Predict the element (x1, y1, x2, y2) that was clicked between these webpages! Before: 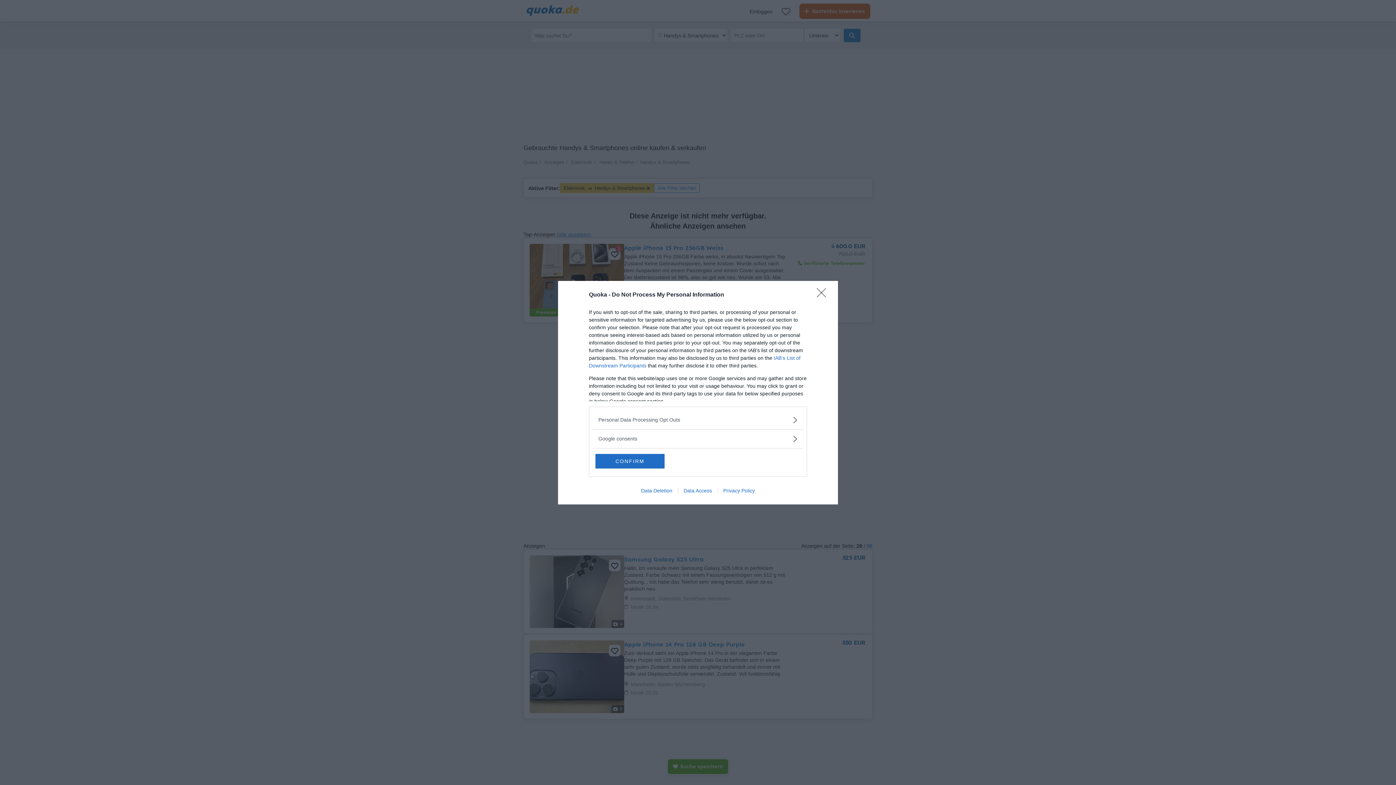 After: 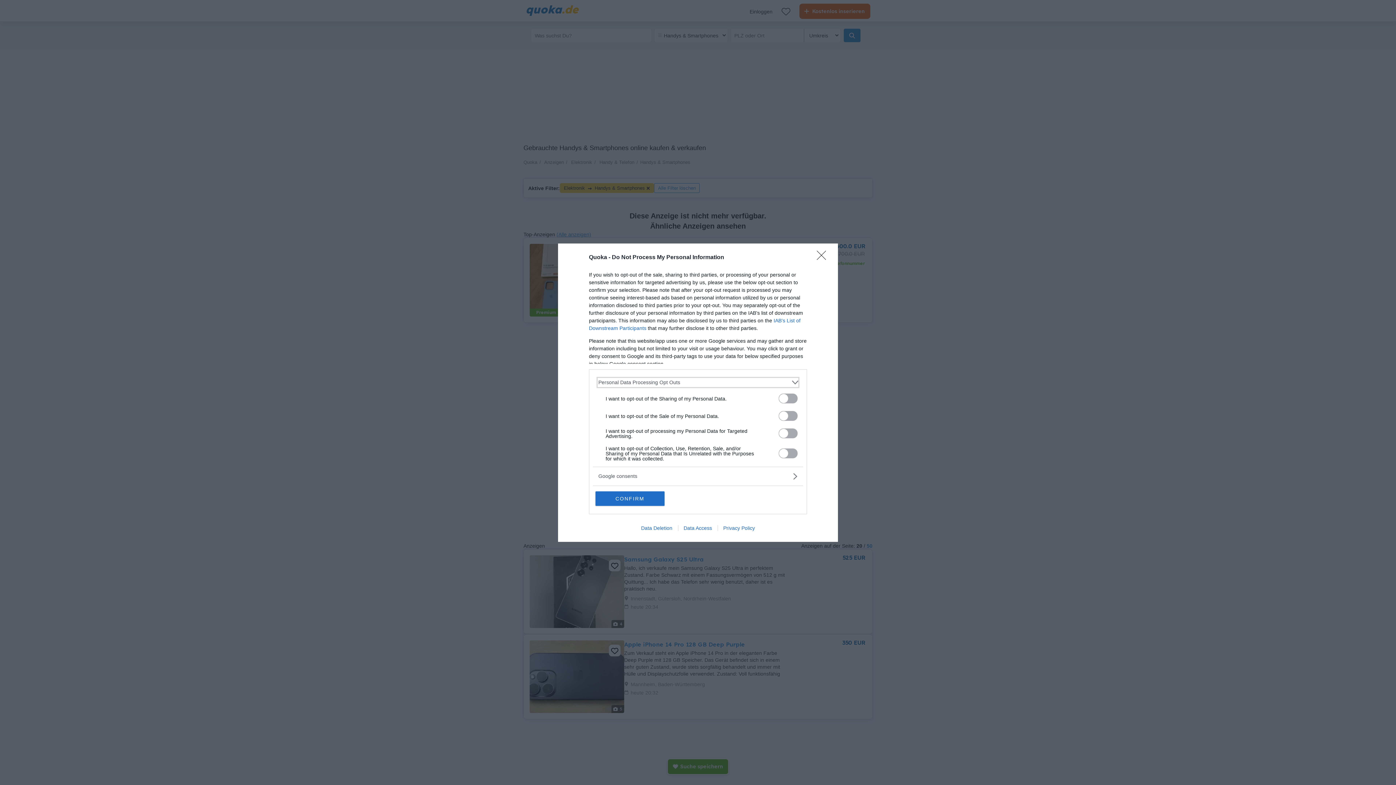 Action: label: Opt-Outs bbox: (598, 416, 797, 423)